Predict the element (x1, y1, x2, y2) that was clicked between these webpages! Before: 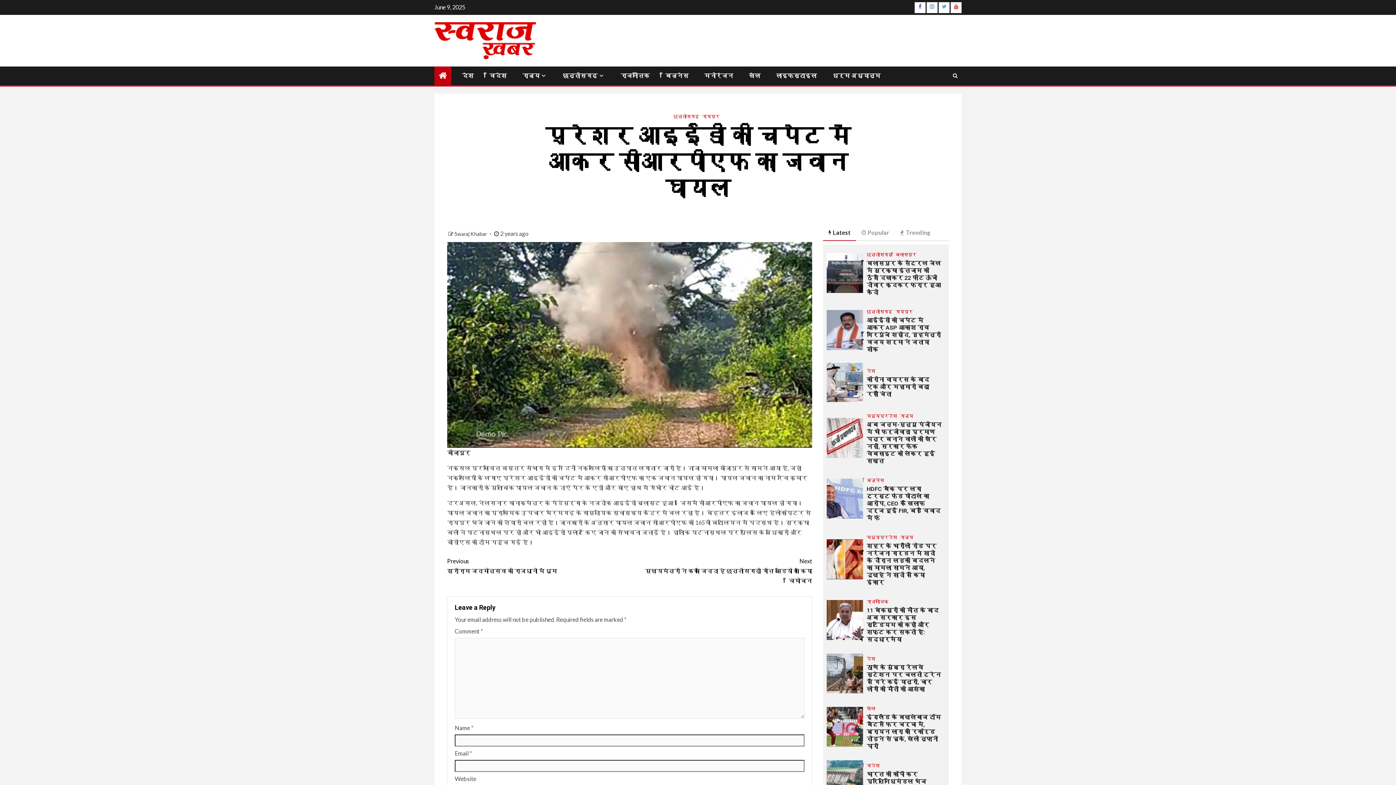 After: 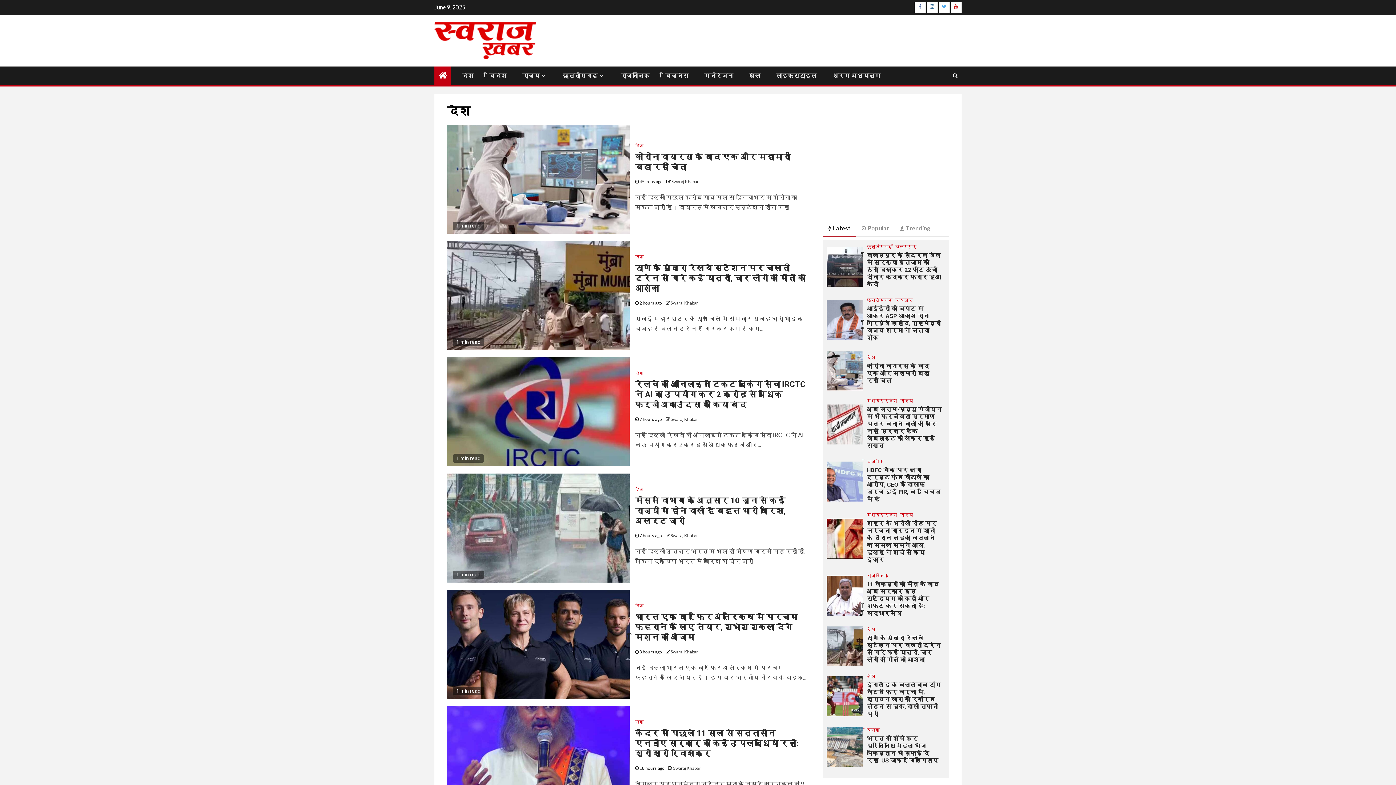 Action: label: देश bbox: (866, 368, 875, 373)